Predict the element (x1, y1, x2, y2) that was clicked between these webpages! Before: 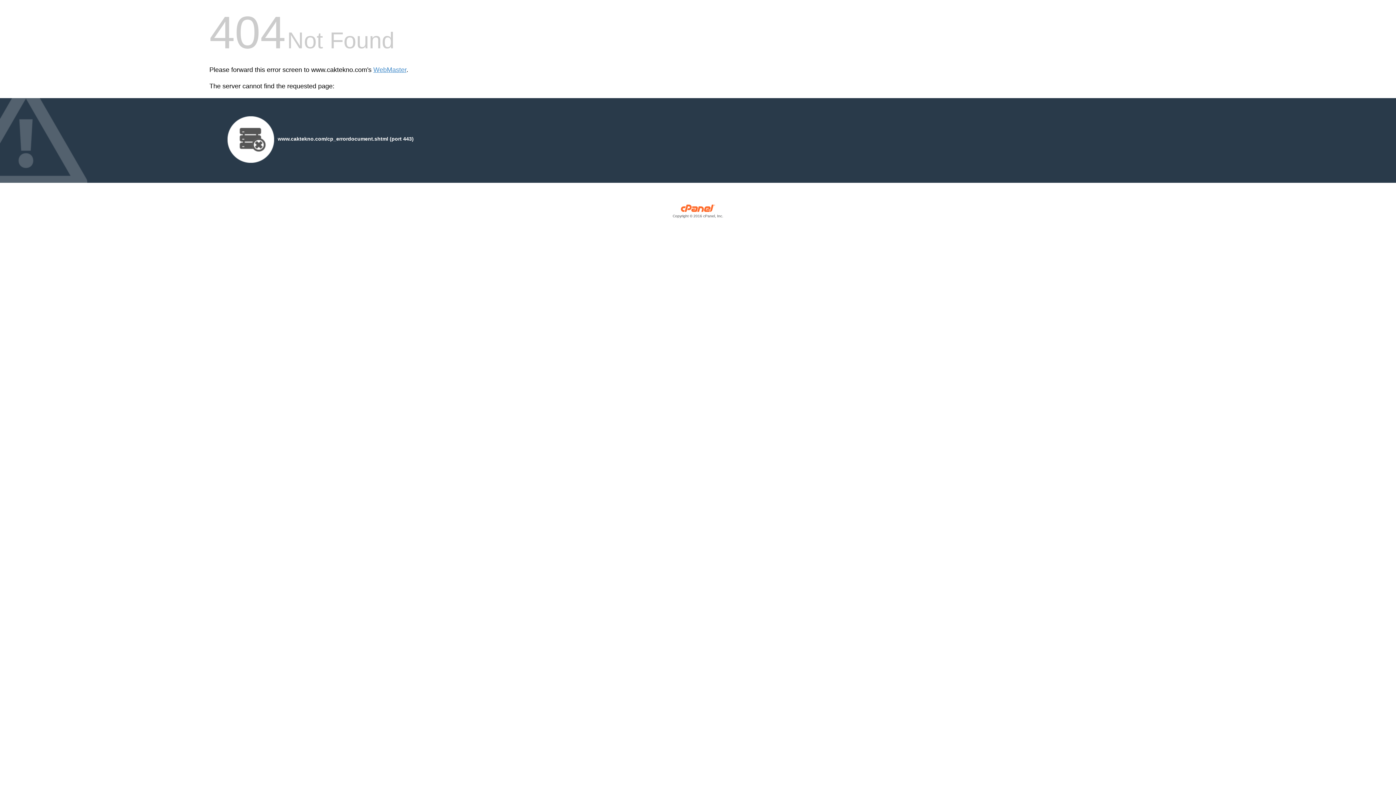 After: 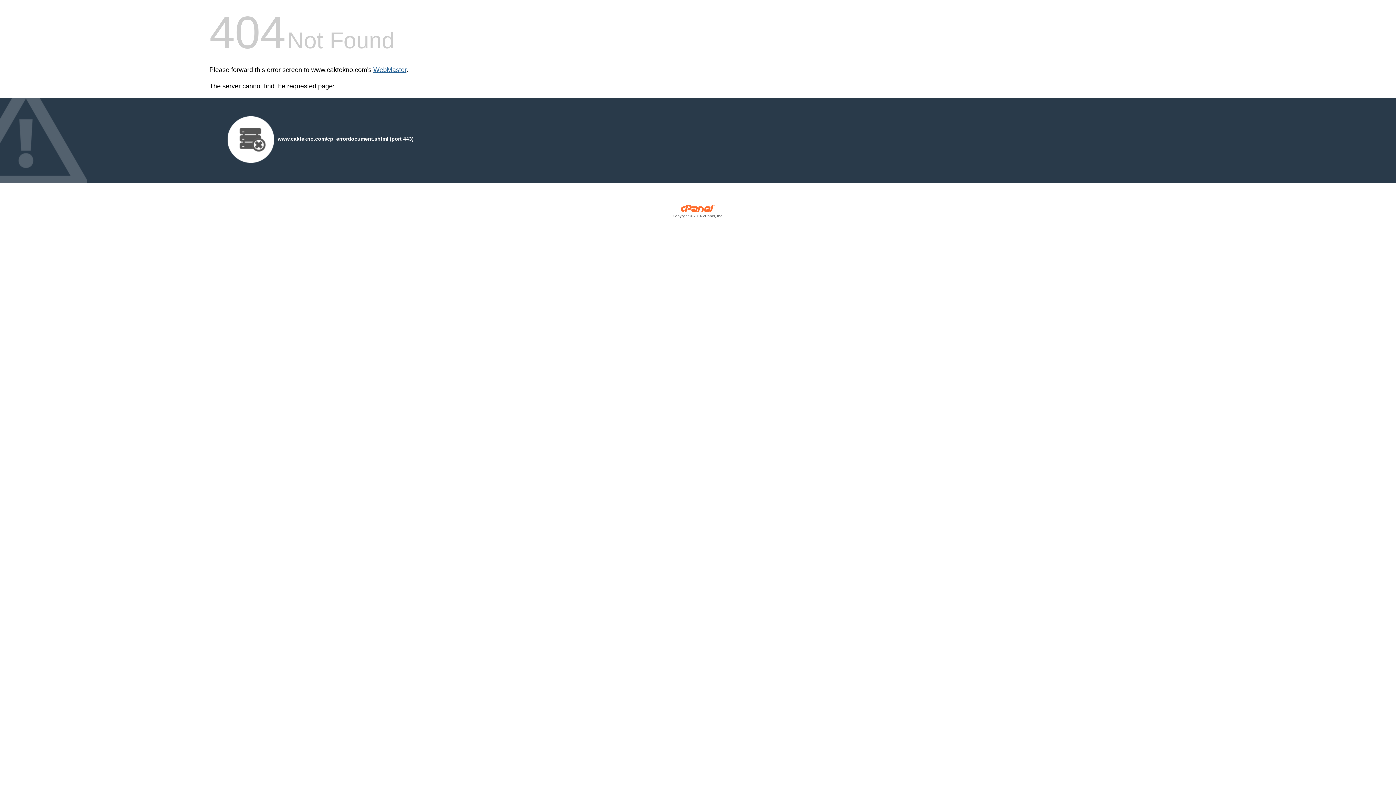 Action: bbox: (373, 66, 406, 73) label: WebMaster